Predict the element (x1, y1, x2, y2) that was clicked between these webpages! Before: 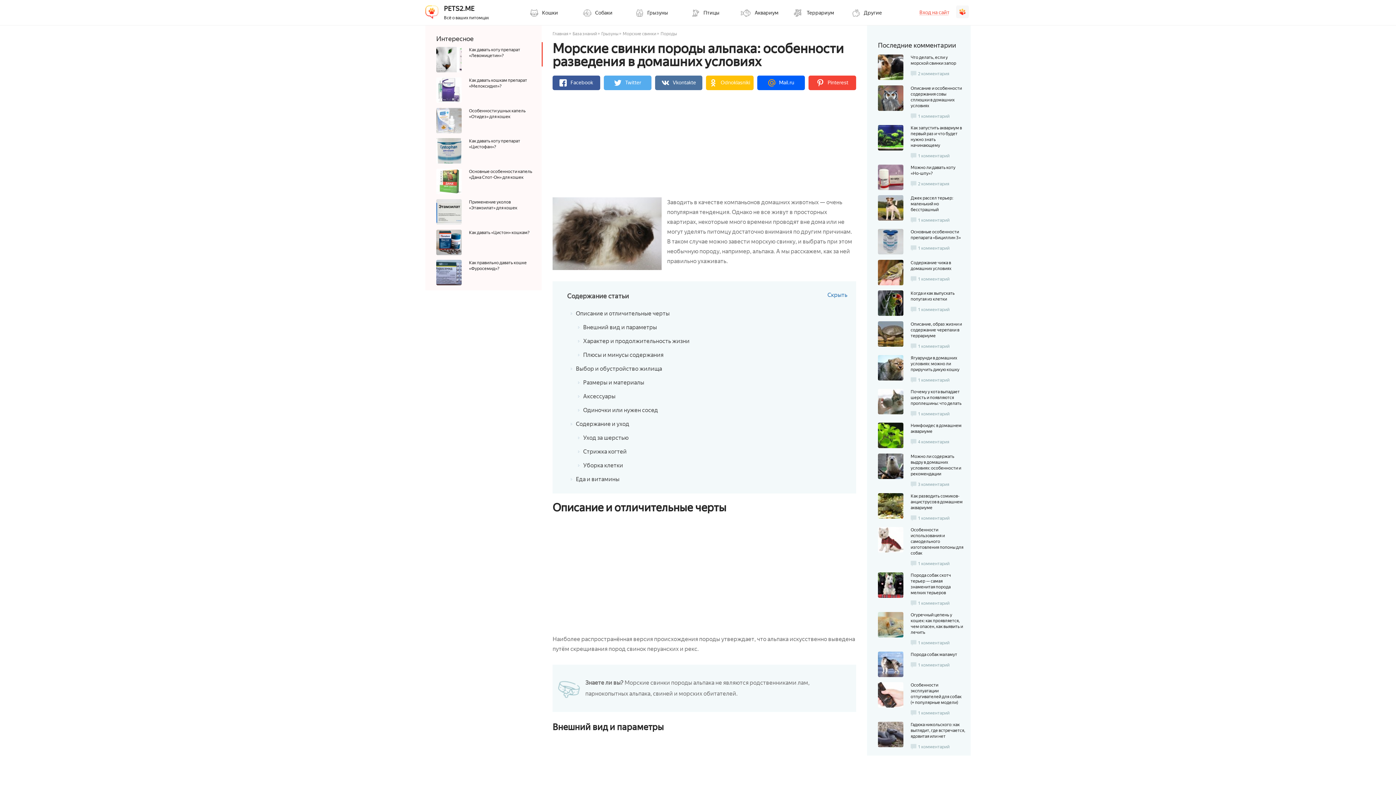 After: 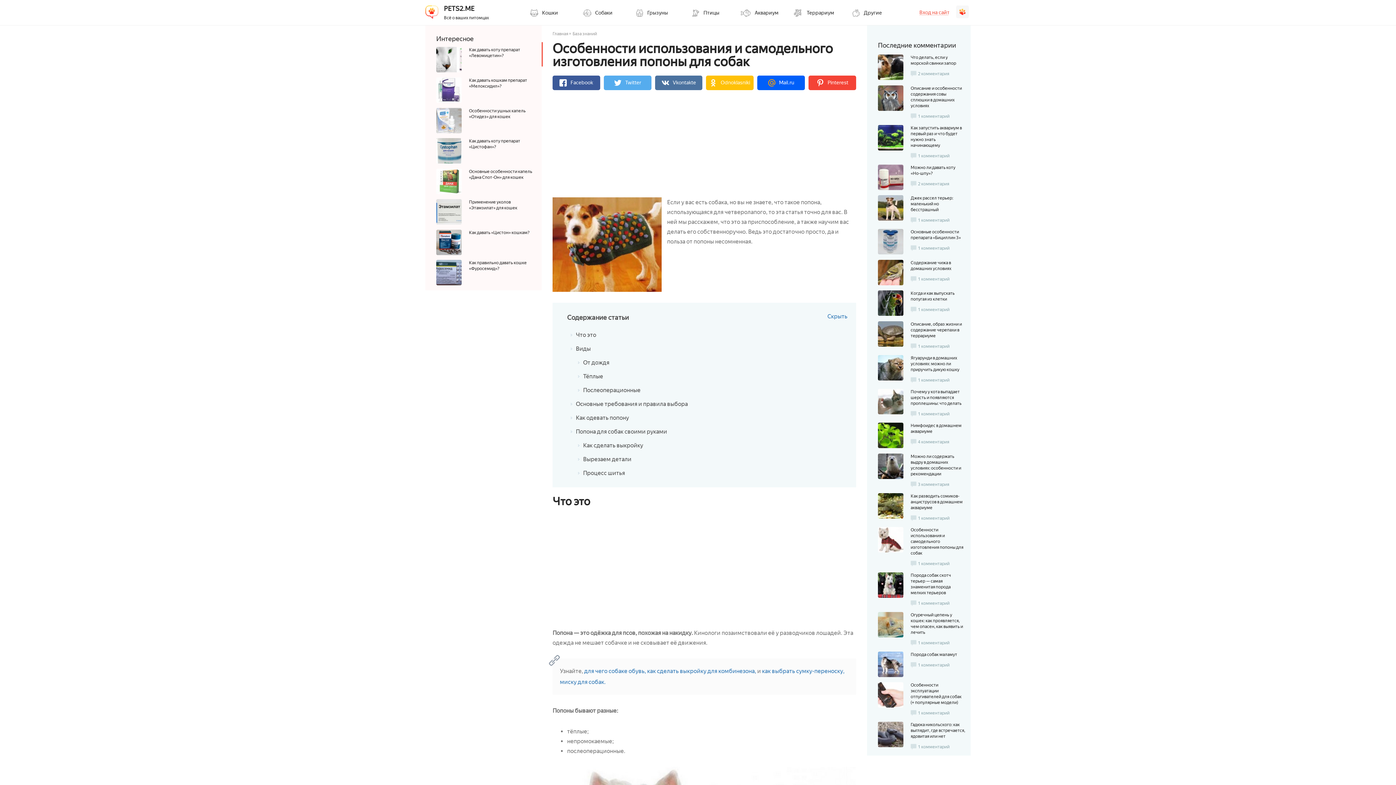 Action: bbox: (878, 527, 903, 567)